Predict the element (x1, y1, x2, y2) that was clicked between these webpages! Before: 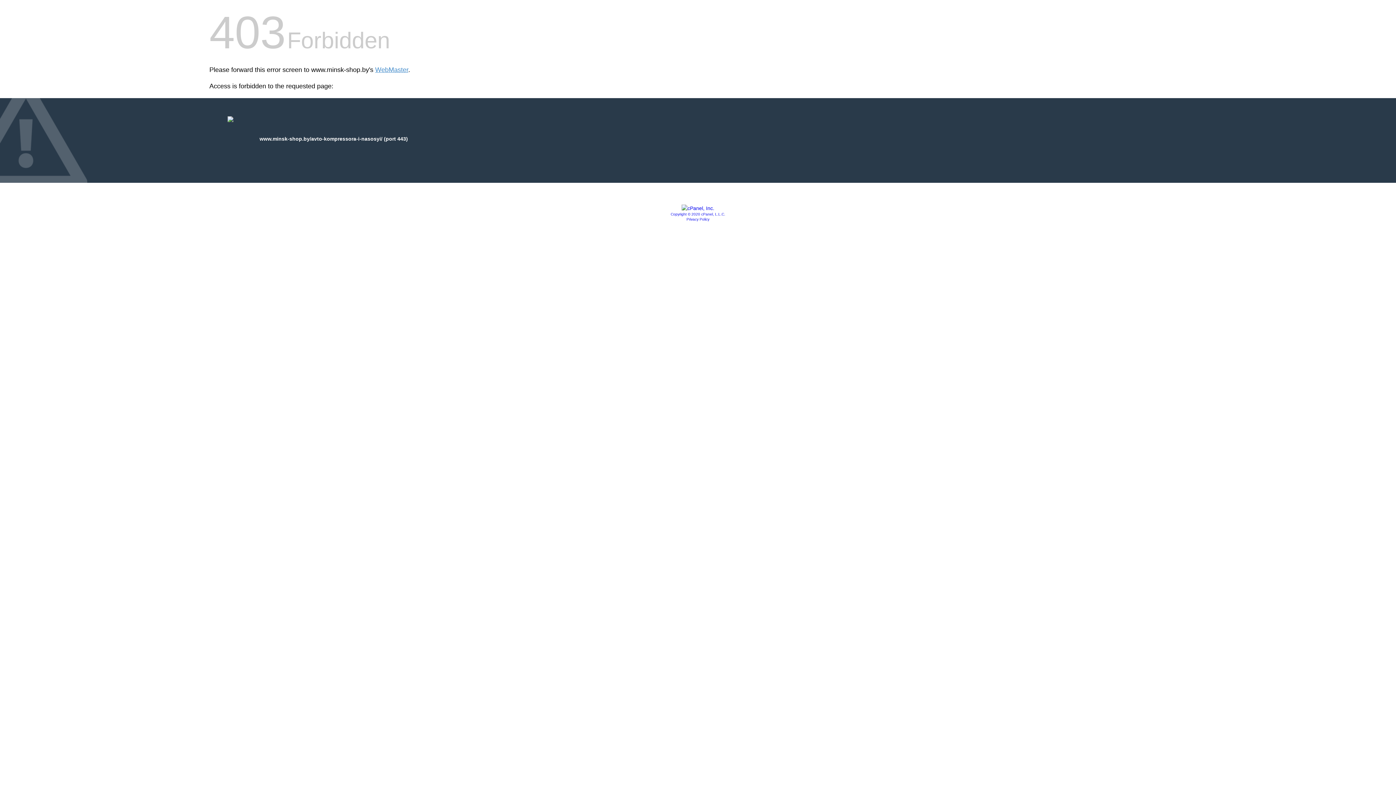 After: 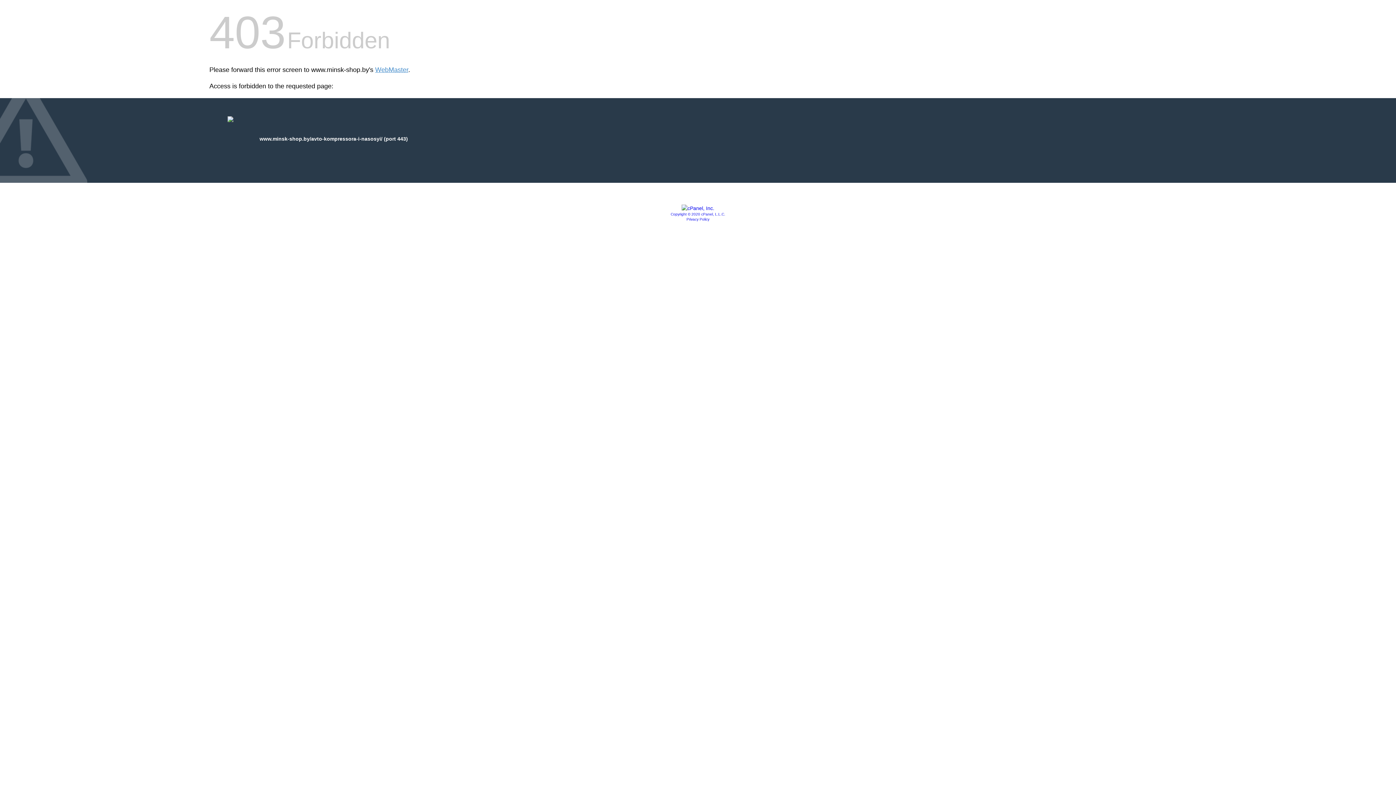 Action: label: Copyright © 2020 cPanel, L.L.C. bbox: (670, 212, 725, 216)